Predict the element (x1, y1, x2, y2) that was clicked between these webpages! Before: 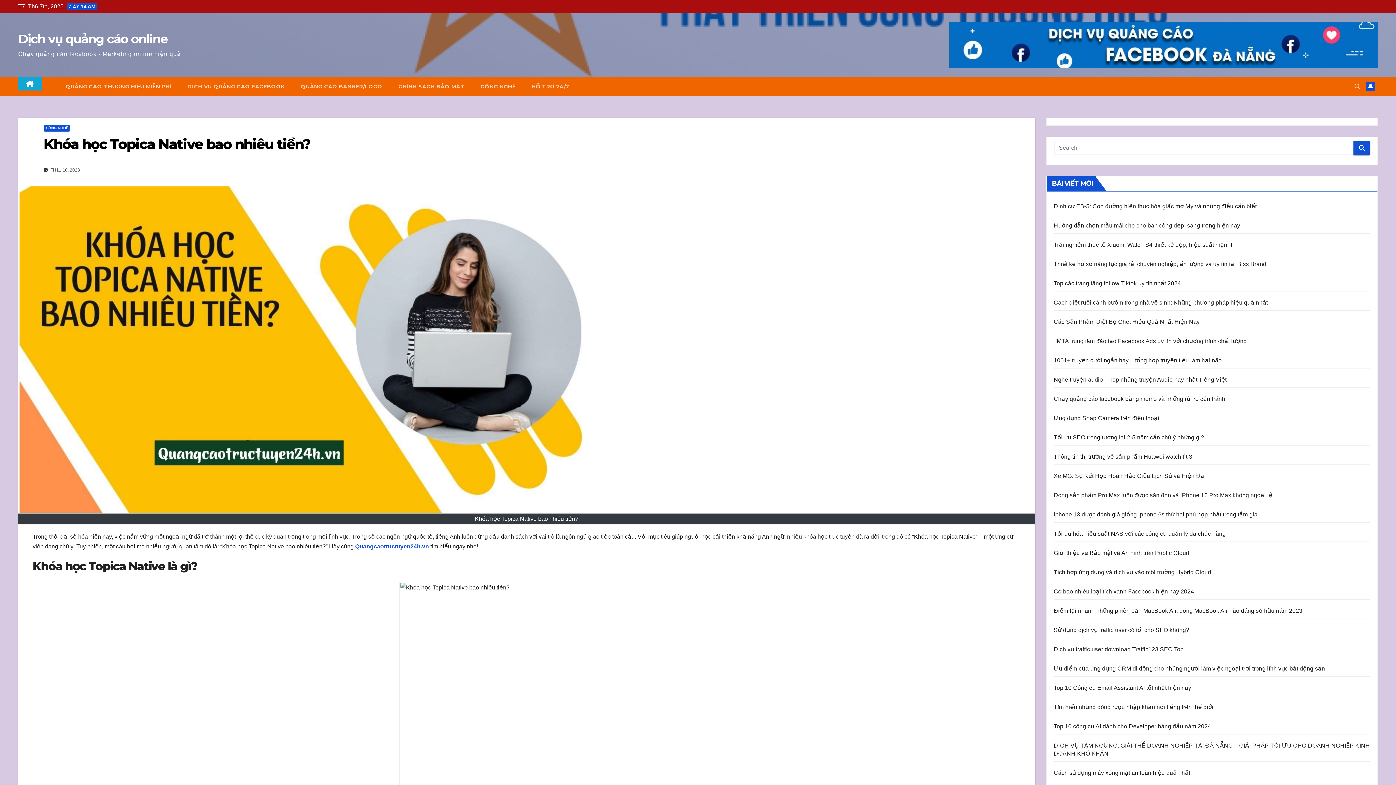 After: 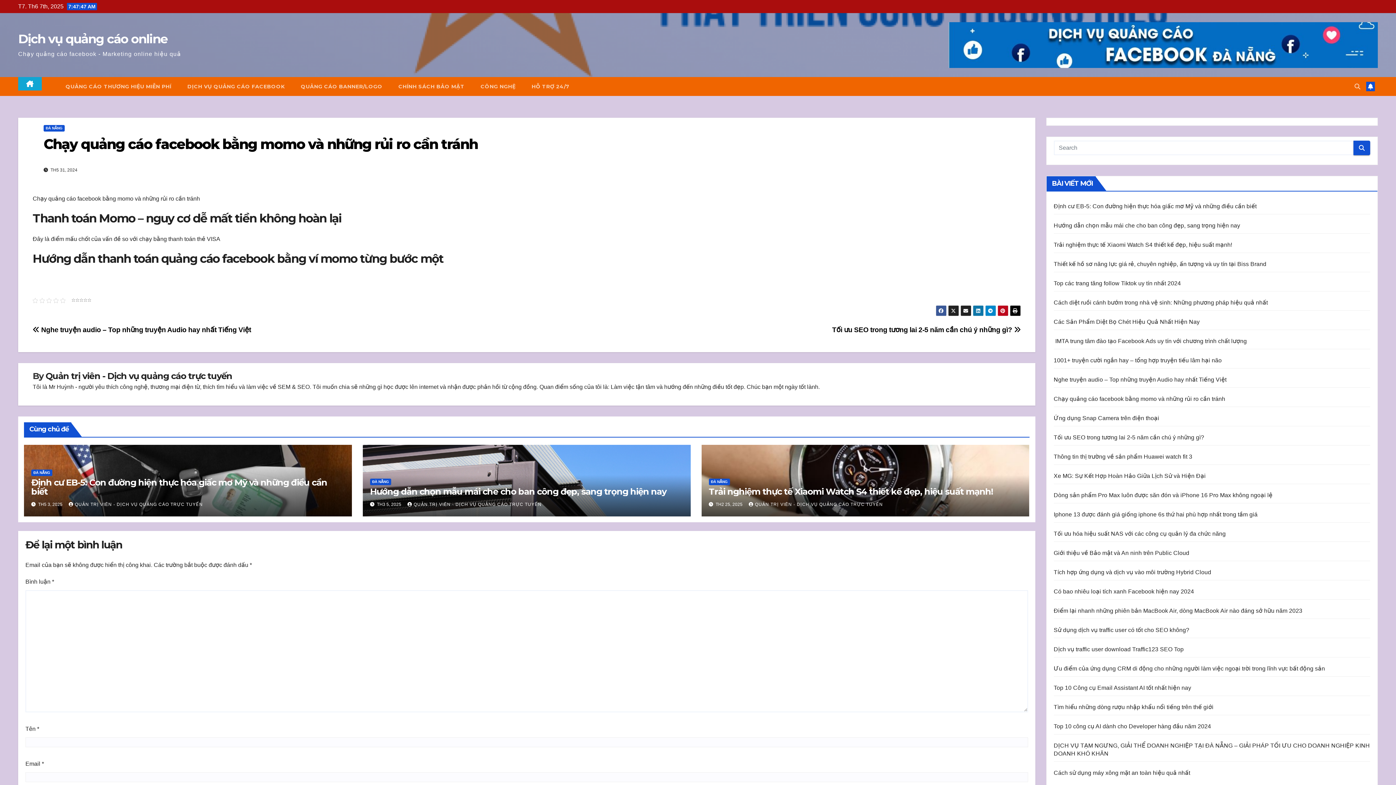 Action: bbox: (1054, 396, 1225, 402) label: Chạy quảng cáo facebook bằng momo và những rủi ro cần tránh